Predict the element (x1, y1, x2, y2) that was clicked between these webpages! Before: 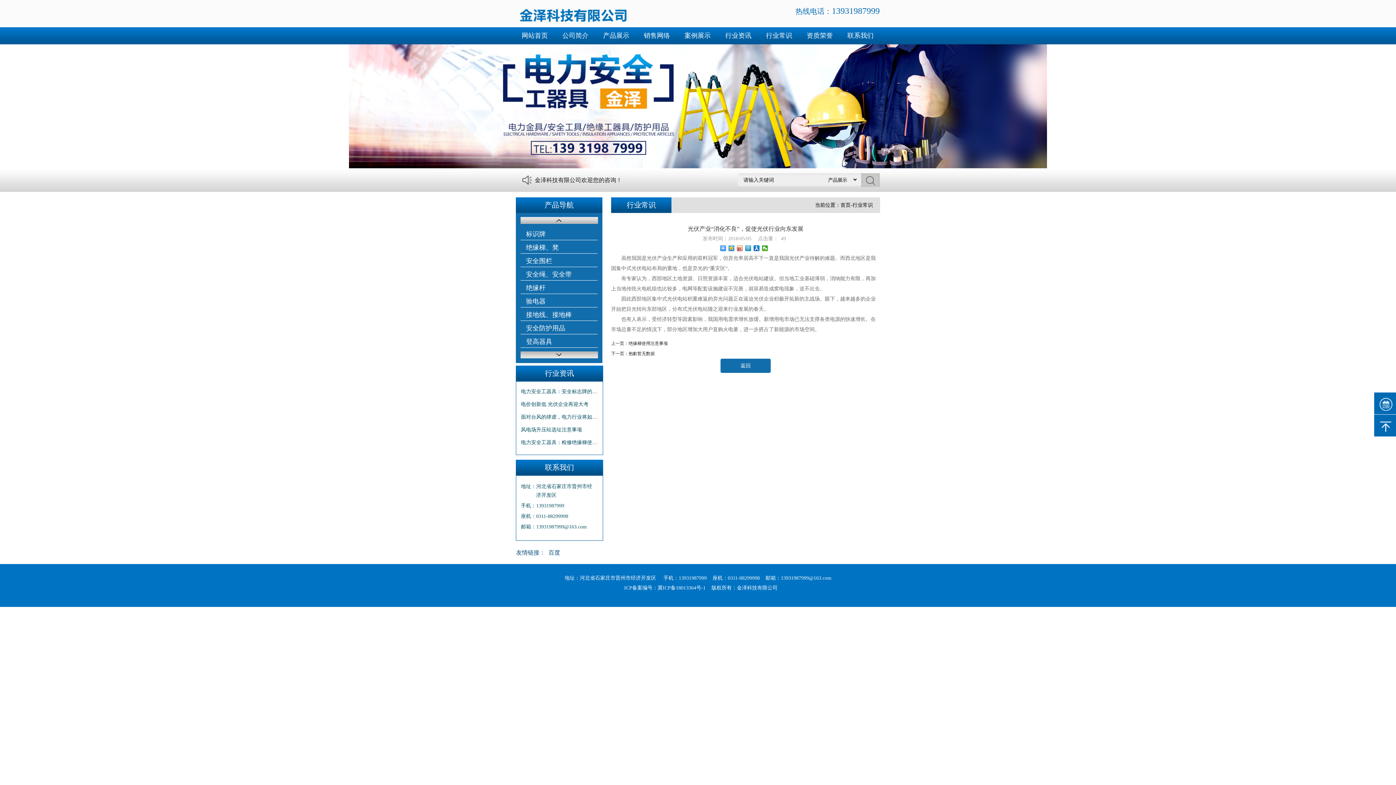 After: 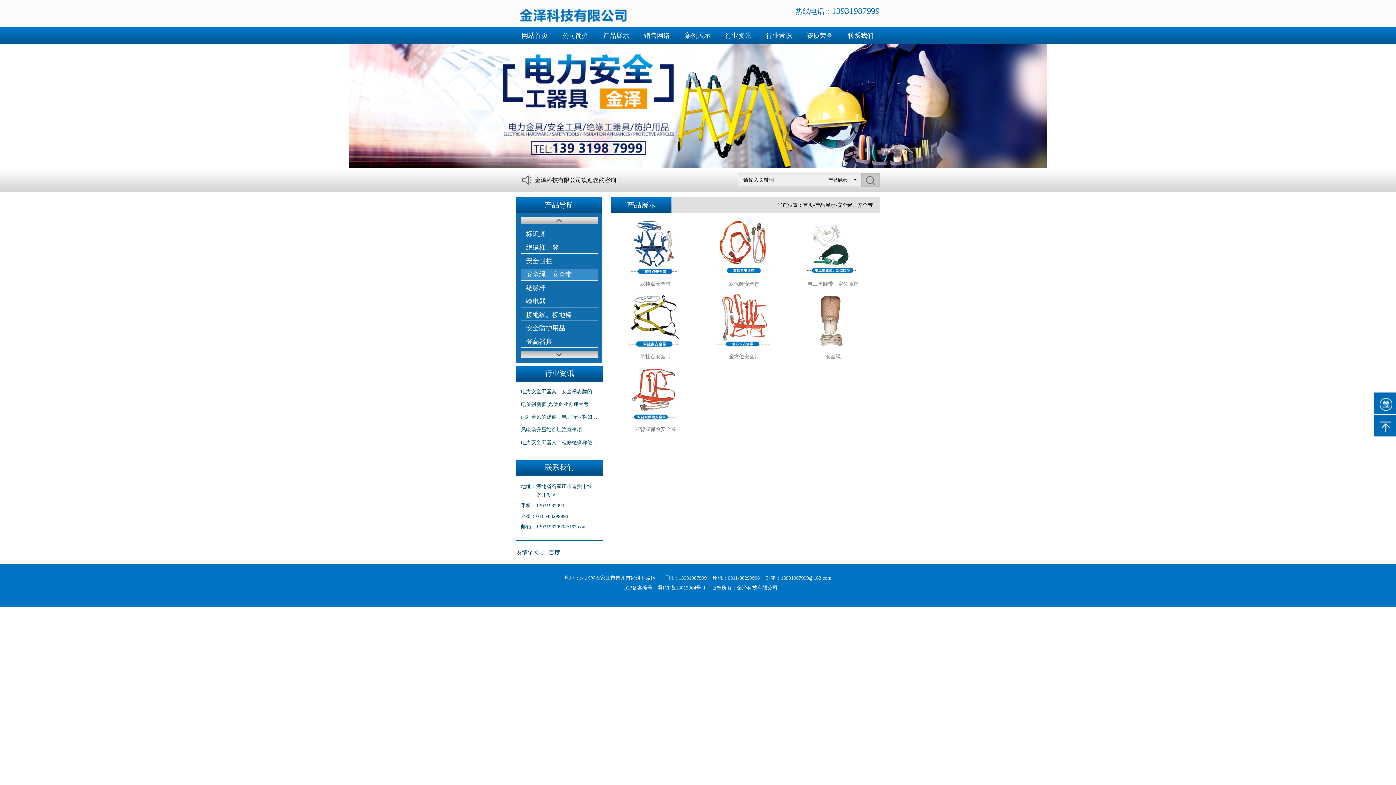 Action: bbox: (520, 269, 597, 280) label: 安全绳、安全带